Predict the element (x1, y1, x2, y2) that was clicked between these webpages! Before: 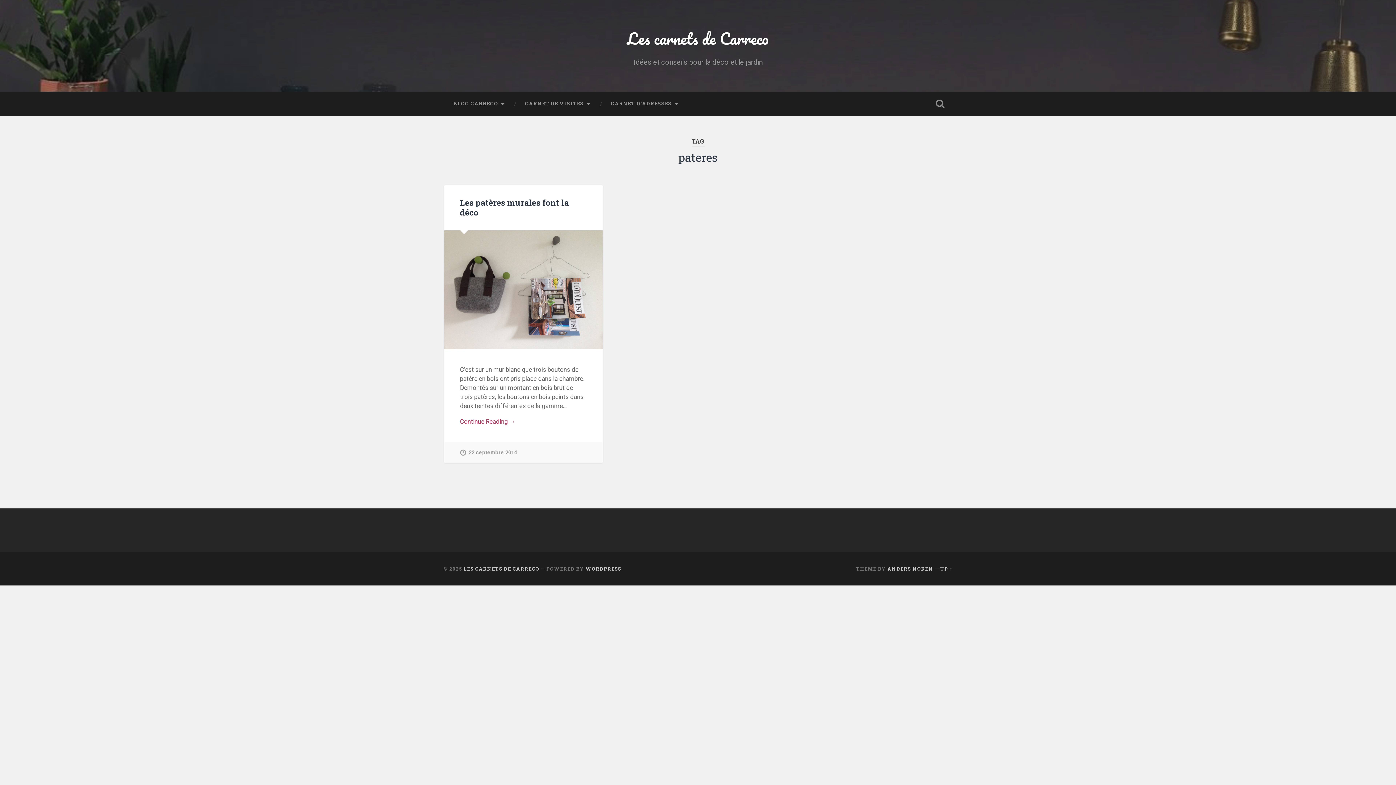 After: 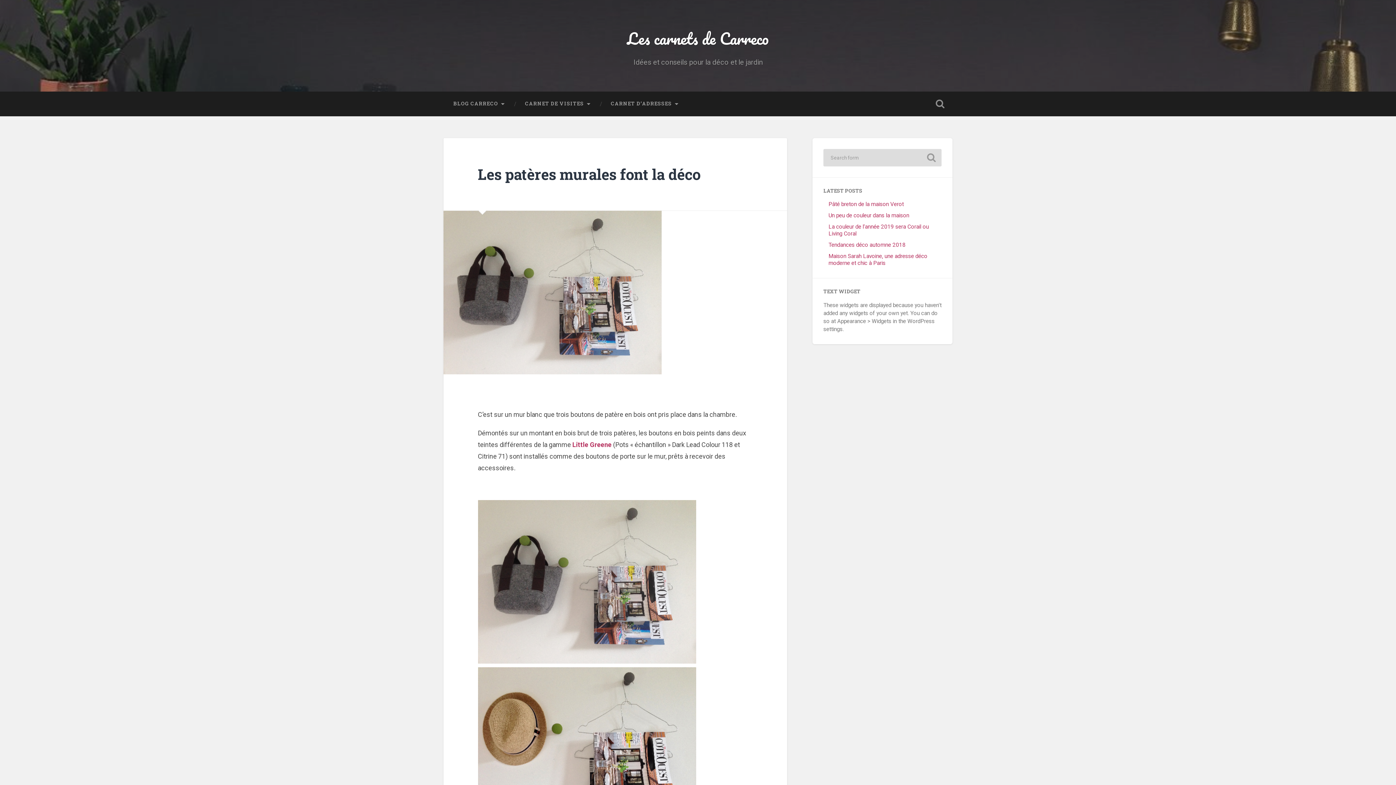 Action: label: Les patères murales font la déco bbox: (460, 197, 569, 217)